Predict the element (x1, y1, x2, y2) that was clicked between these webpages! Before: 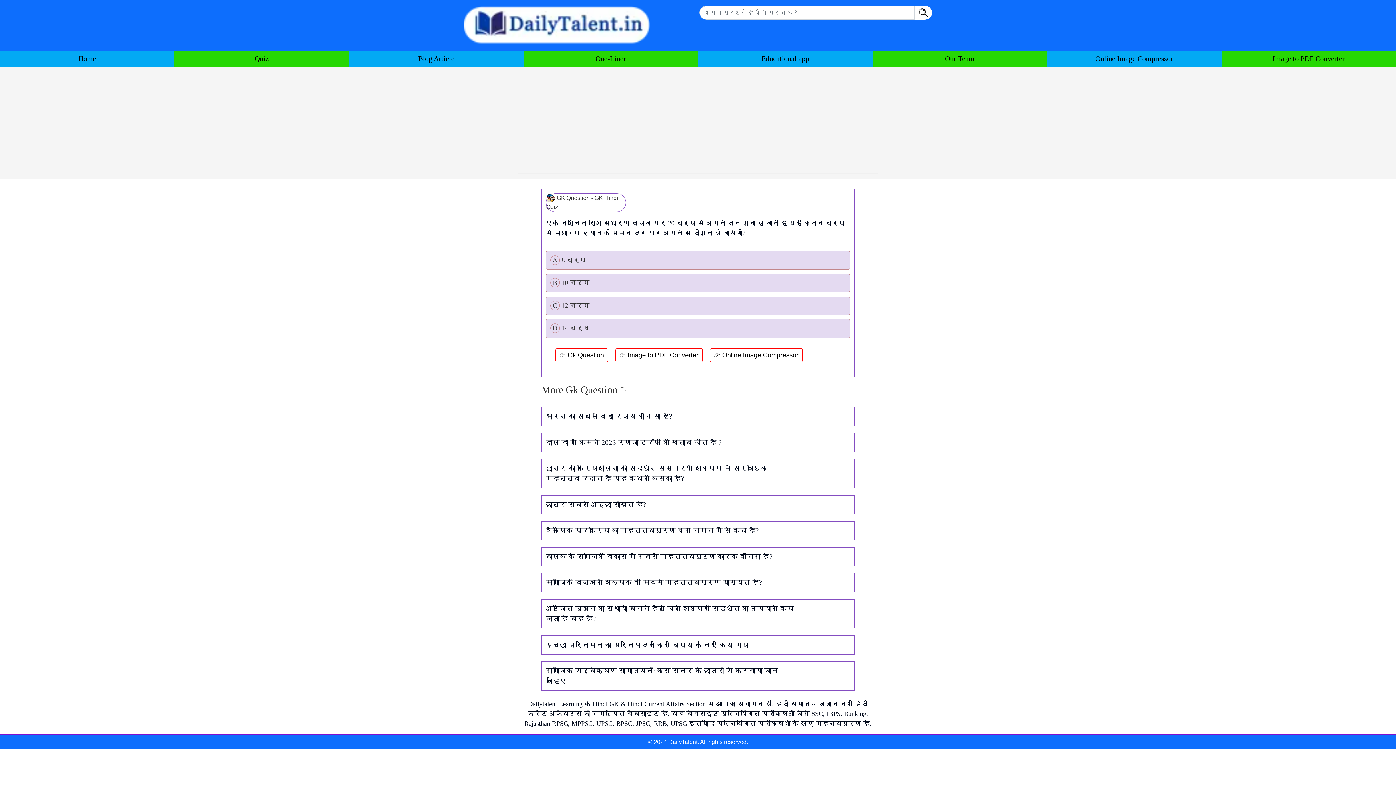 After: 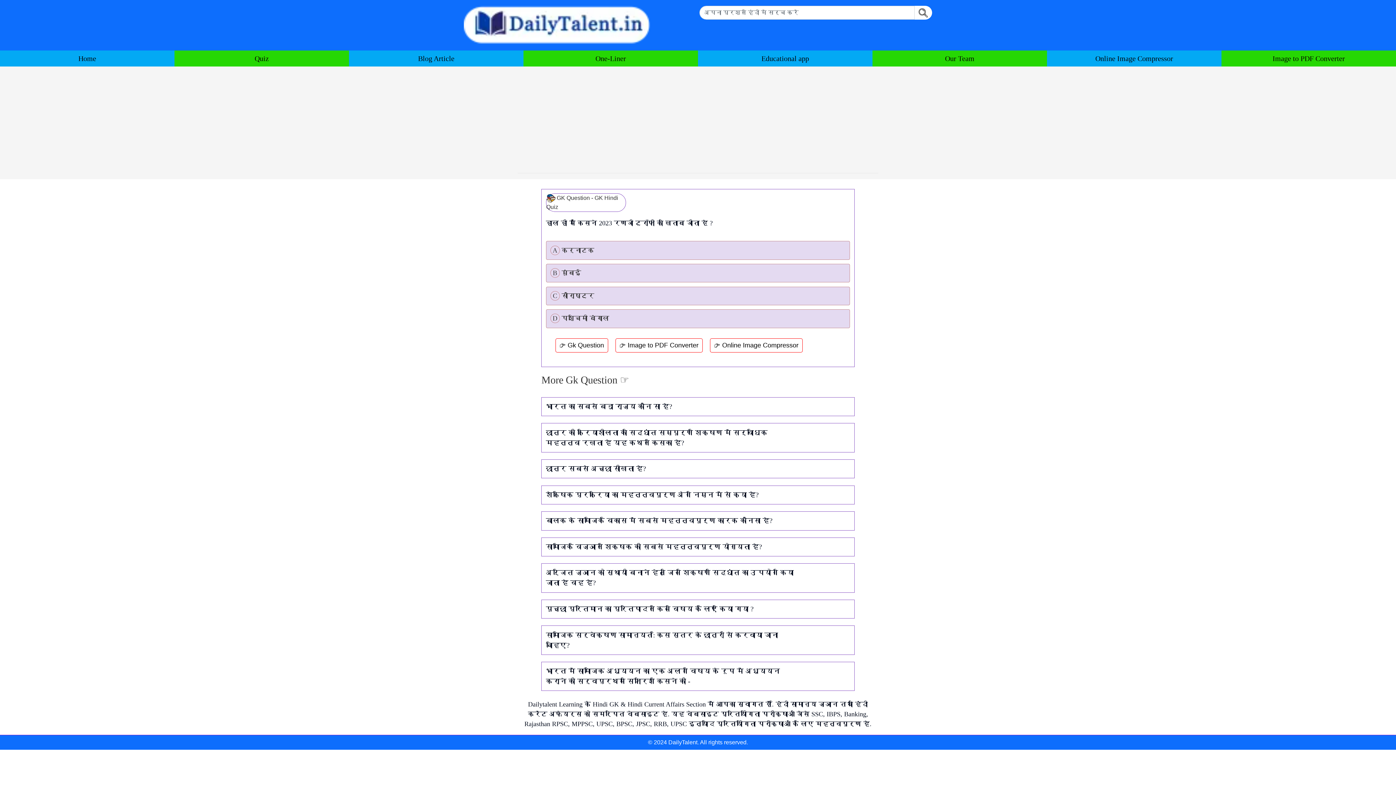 Action: bbox: (546, 438, 721, 446) label: हाल ही में किसने 2023 रणजी ट्रॉफी का खिताब जीता है ?